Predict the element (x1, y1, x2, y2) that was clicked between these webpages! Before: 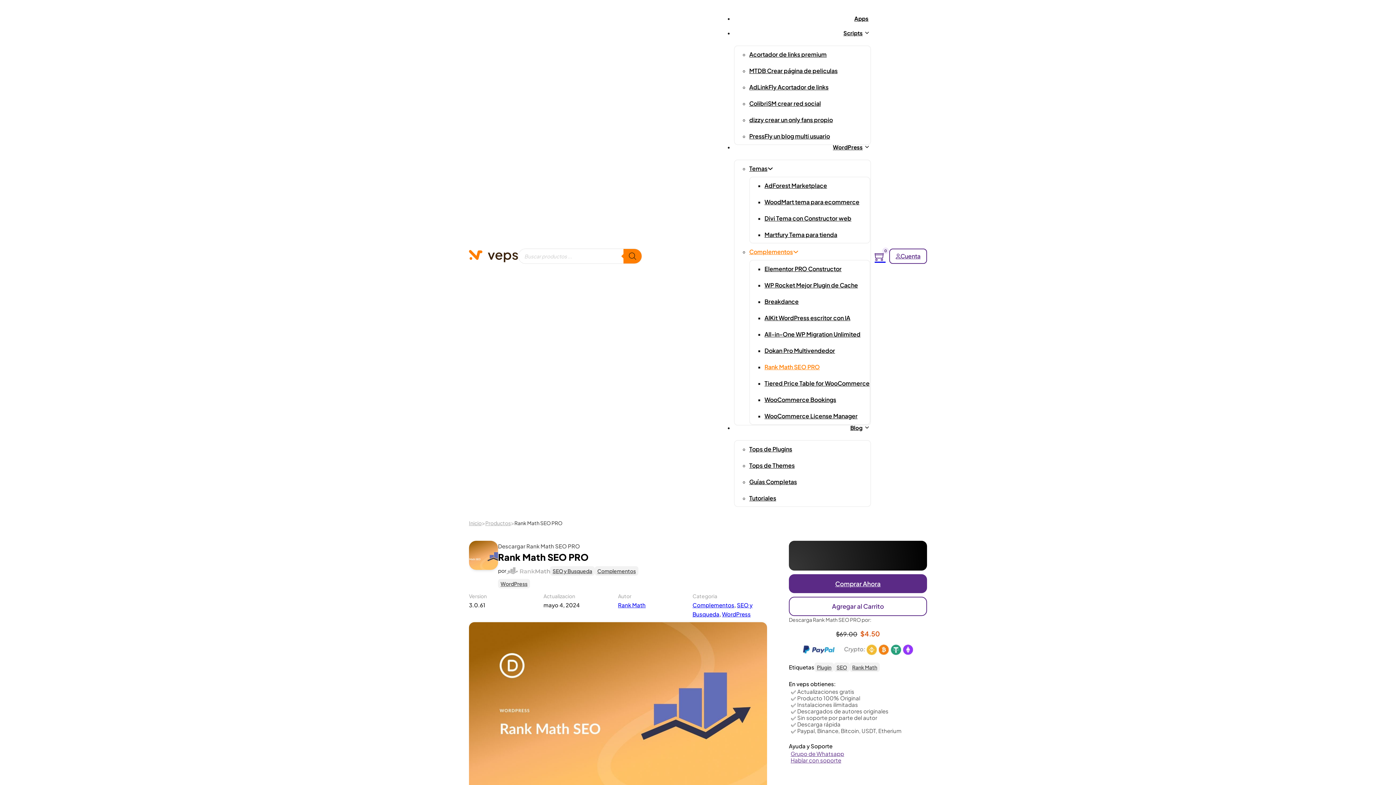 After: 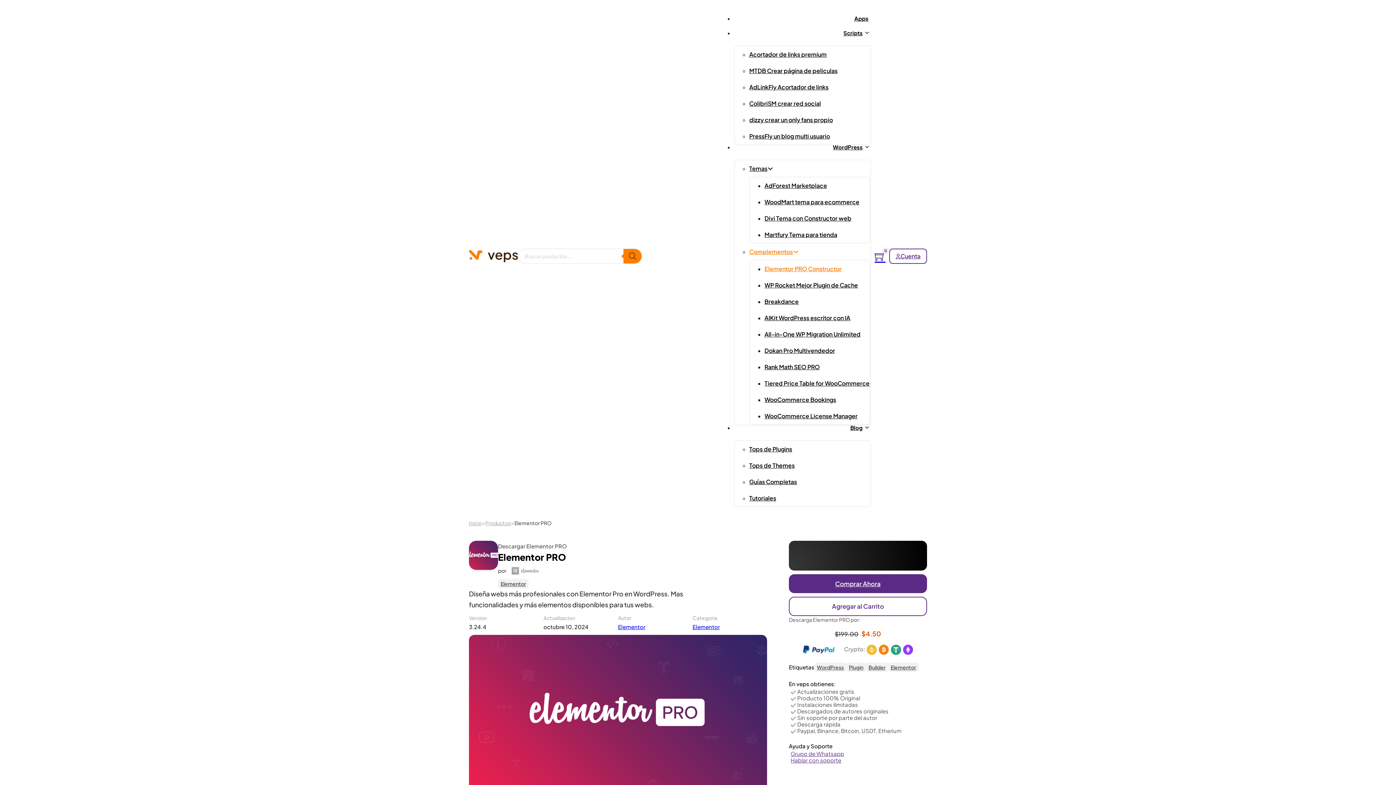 Action: label: Elementor PRO Constructor bbox: (764, 260, 869, 277)